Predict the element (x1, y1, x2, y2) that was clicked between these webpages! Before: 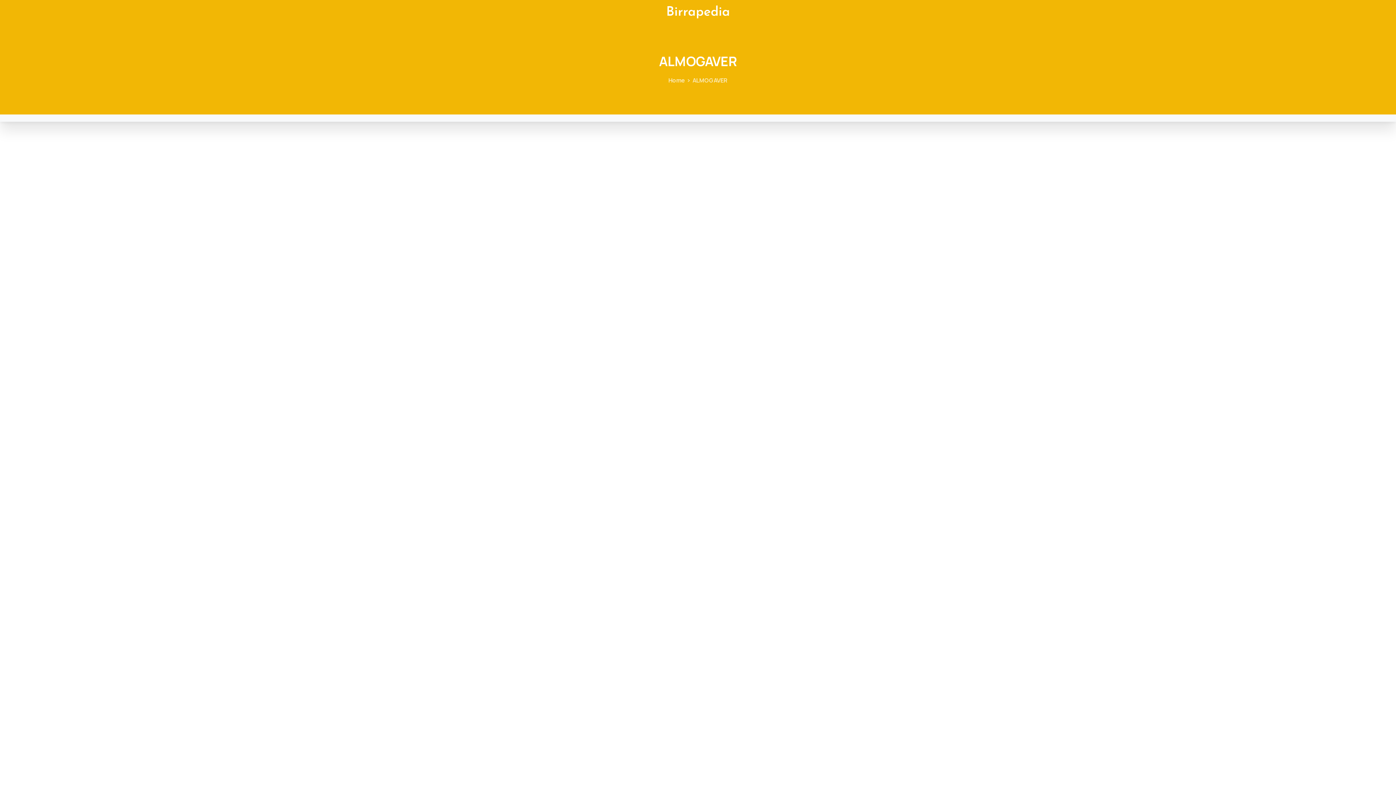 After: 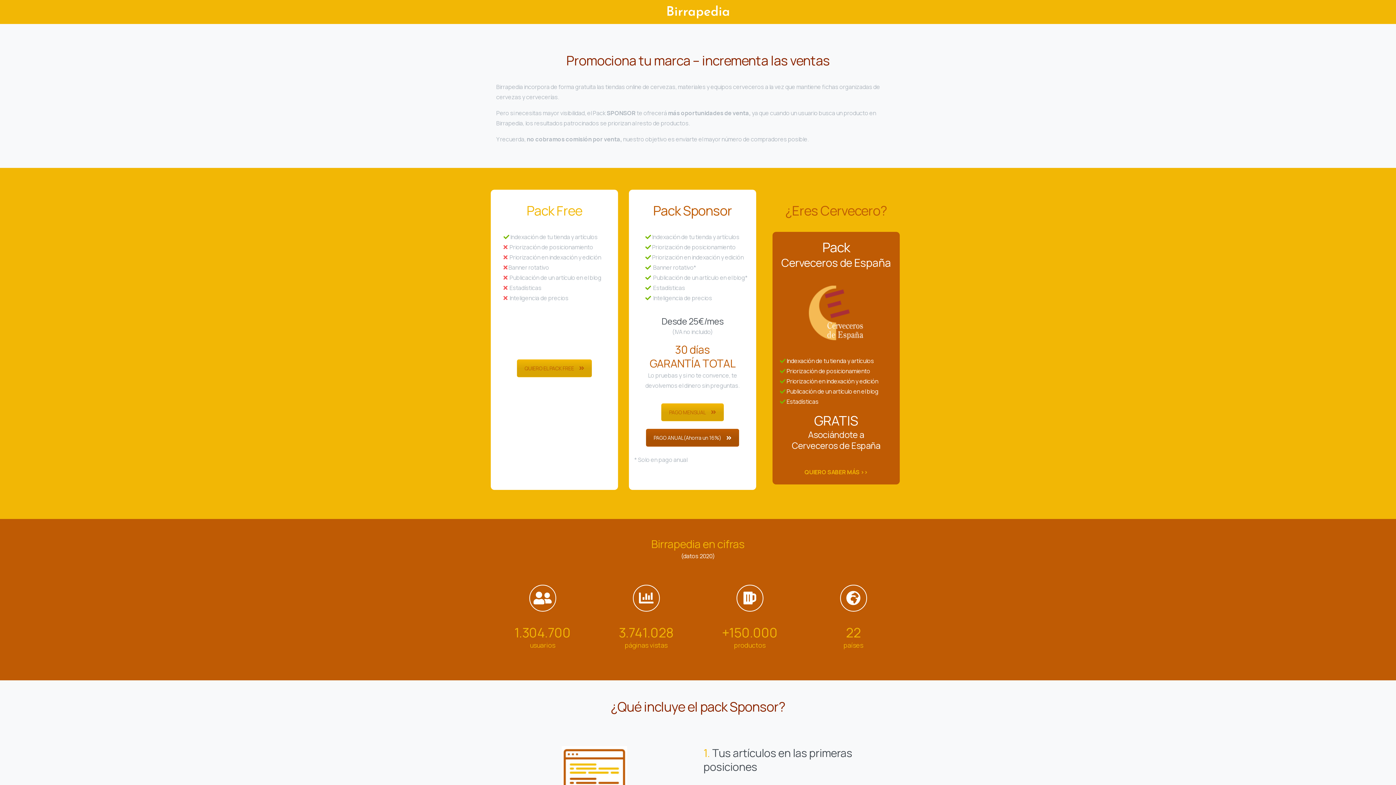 Action: label: Home bbox: (668, 75, 685, 85)